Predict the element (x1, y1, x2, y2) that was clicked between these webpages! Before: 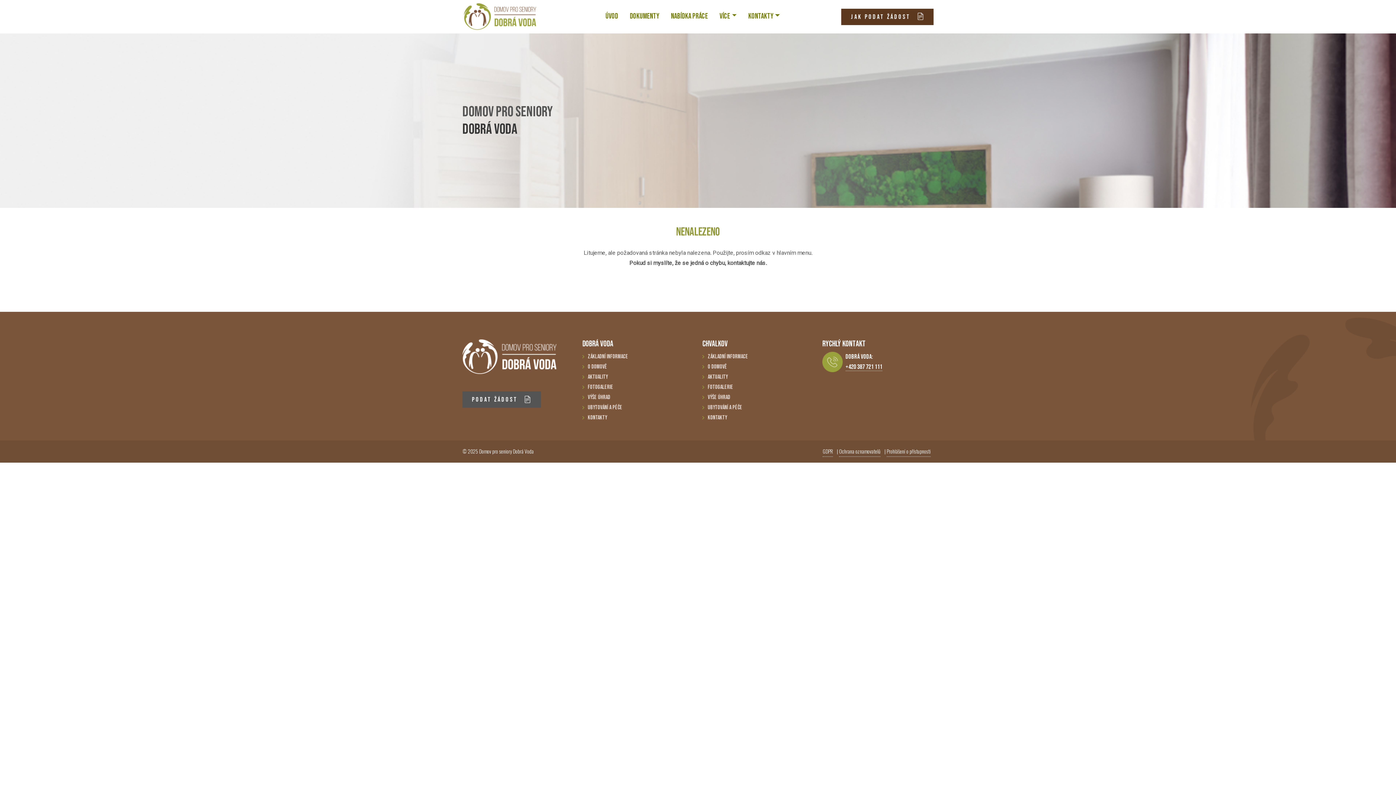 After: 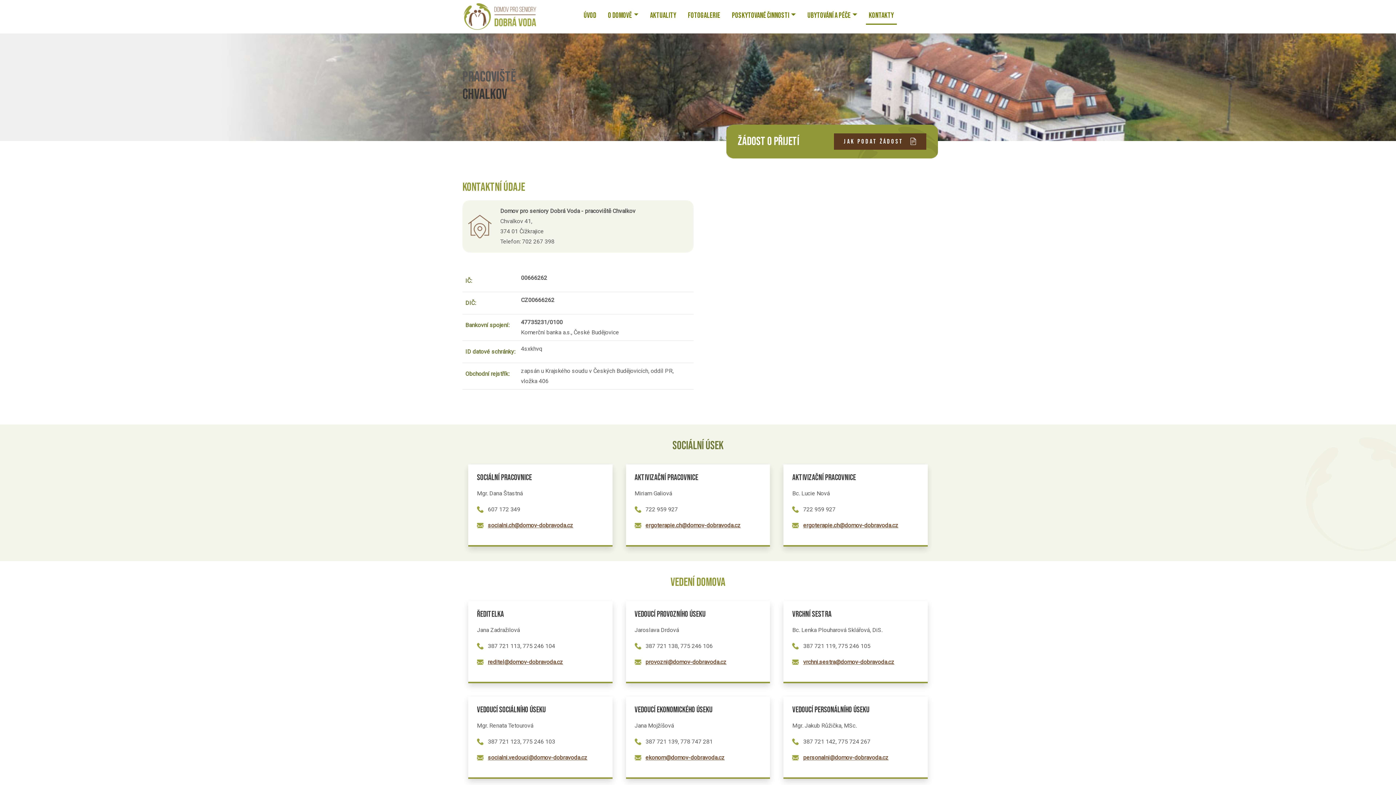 Action: bbox: (702, 413, 813, 423) label: Kontakty